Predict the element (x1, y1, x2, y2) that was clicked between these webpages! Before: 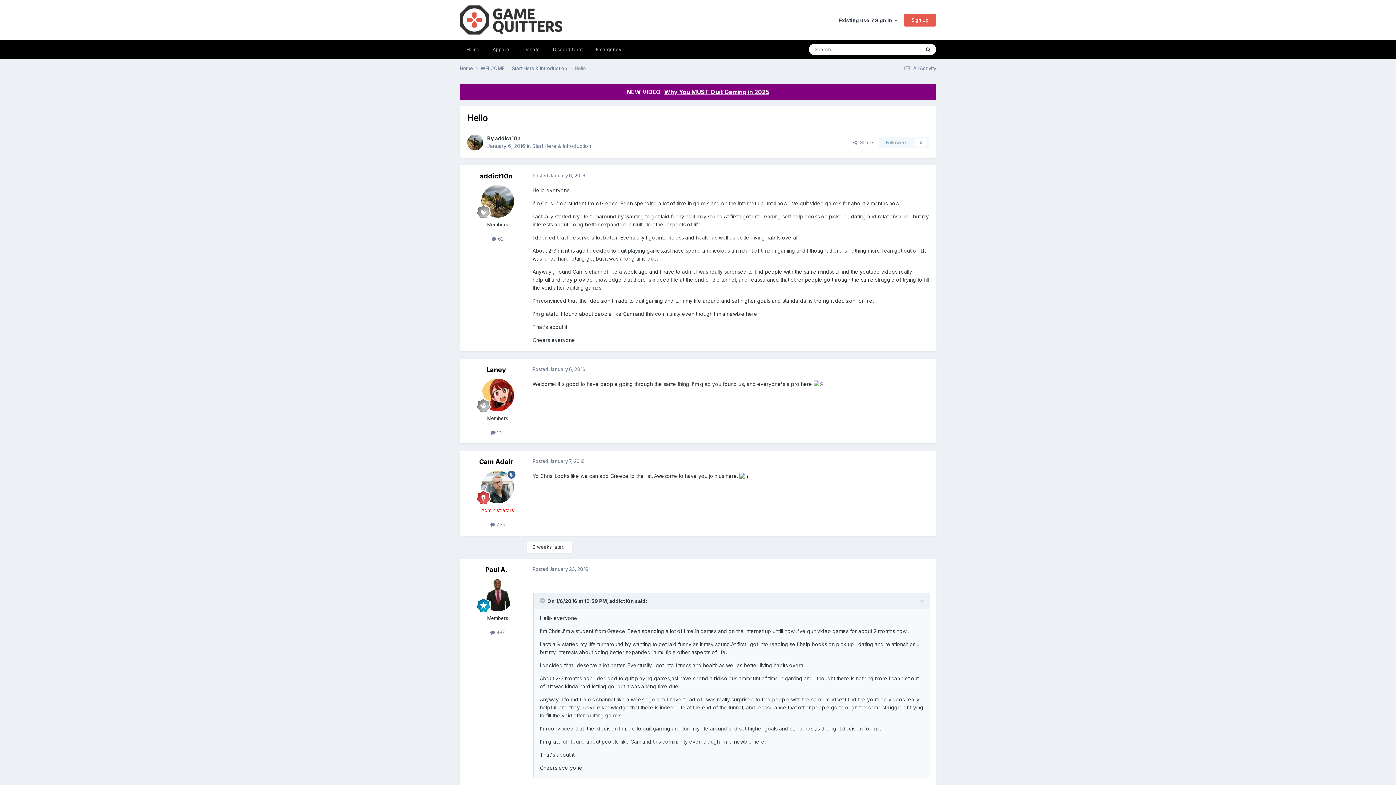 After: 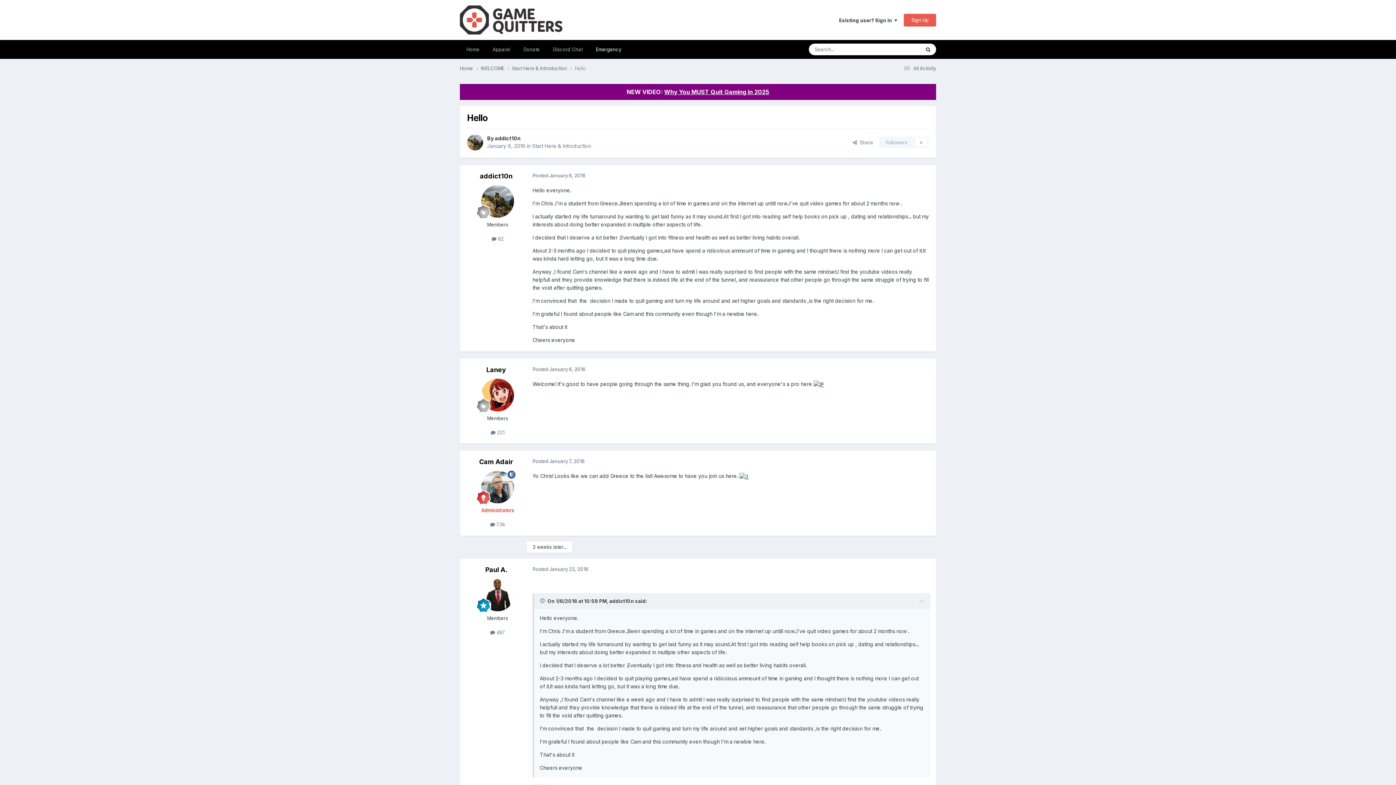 Action: bbox: (589, 40, 628, 58) label: Emergency